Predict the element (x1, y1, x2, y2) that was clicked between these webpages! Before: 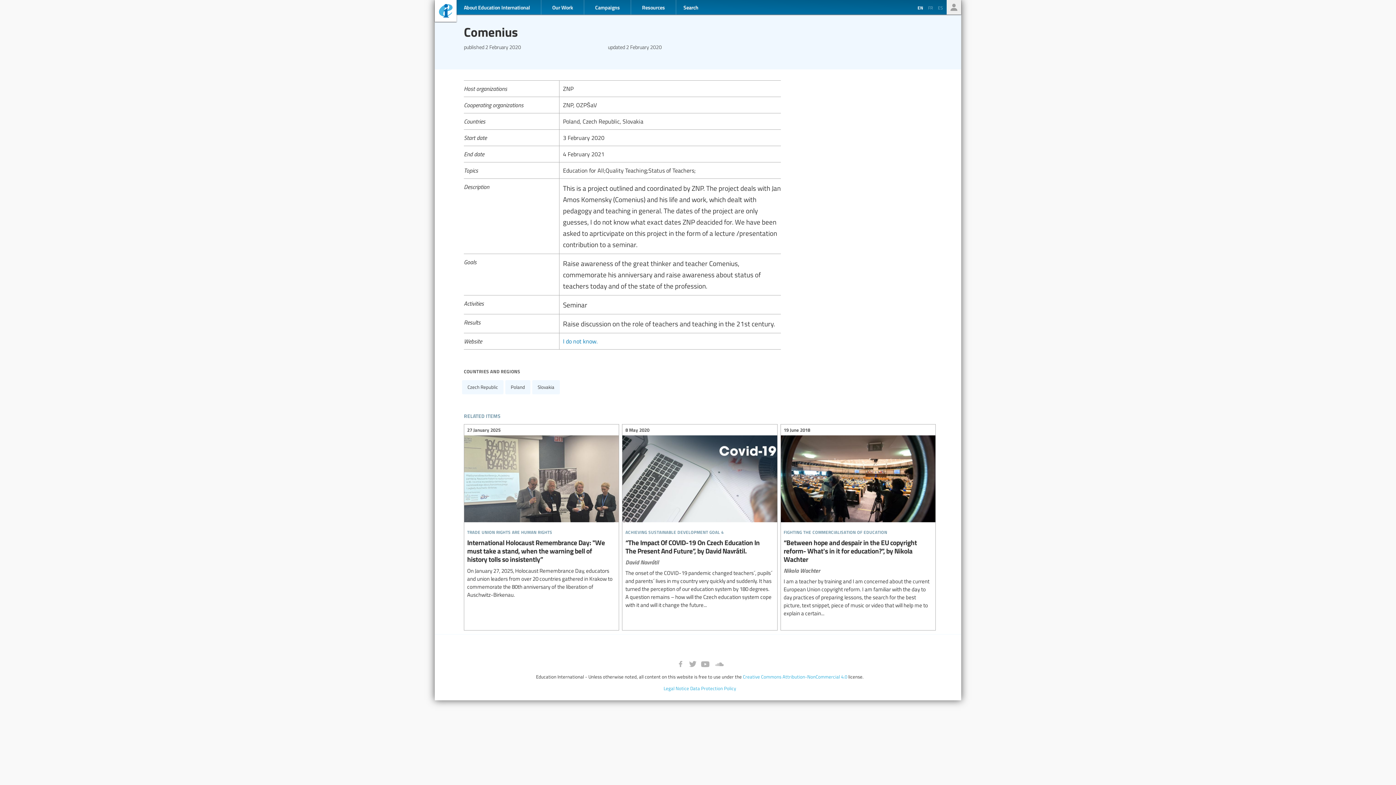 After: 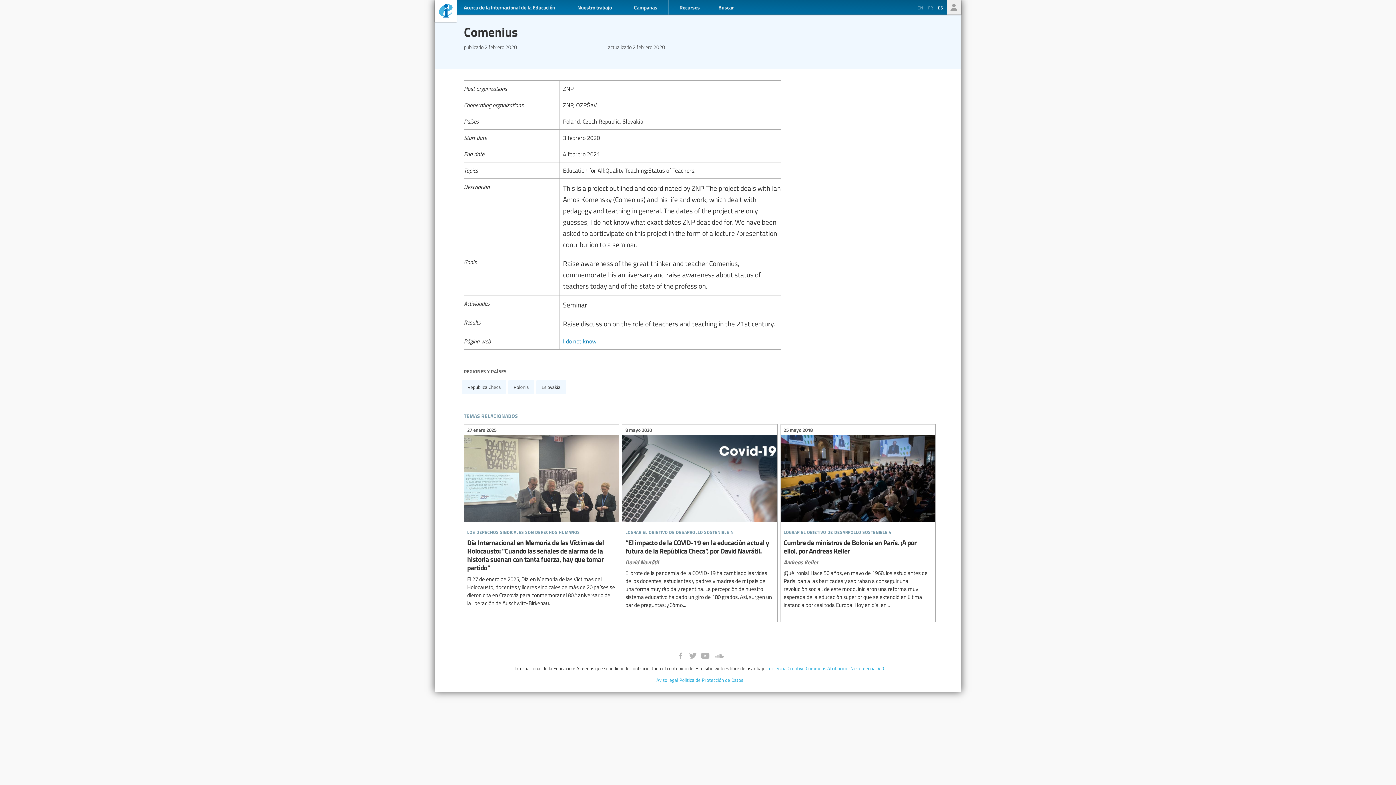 Action: bbox: (936, 4, 946, 11) label: ES